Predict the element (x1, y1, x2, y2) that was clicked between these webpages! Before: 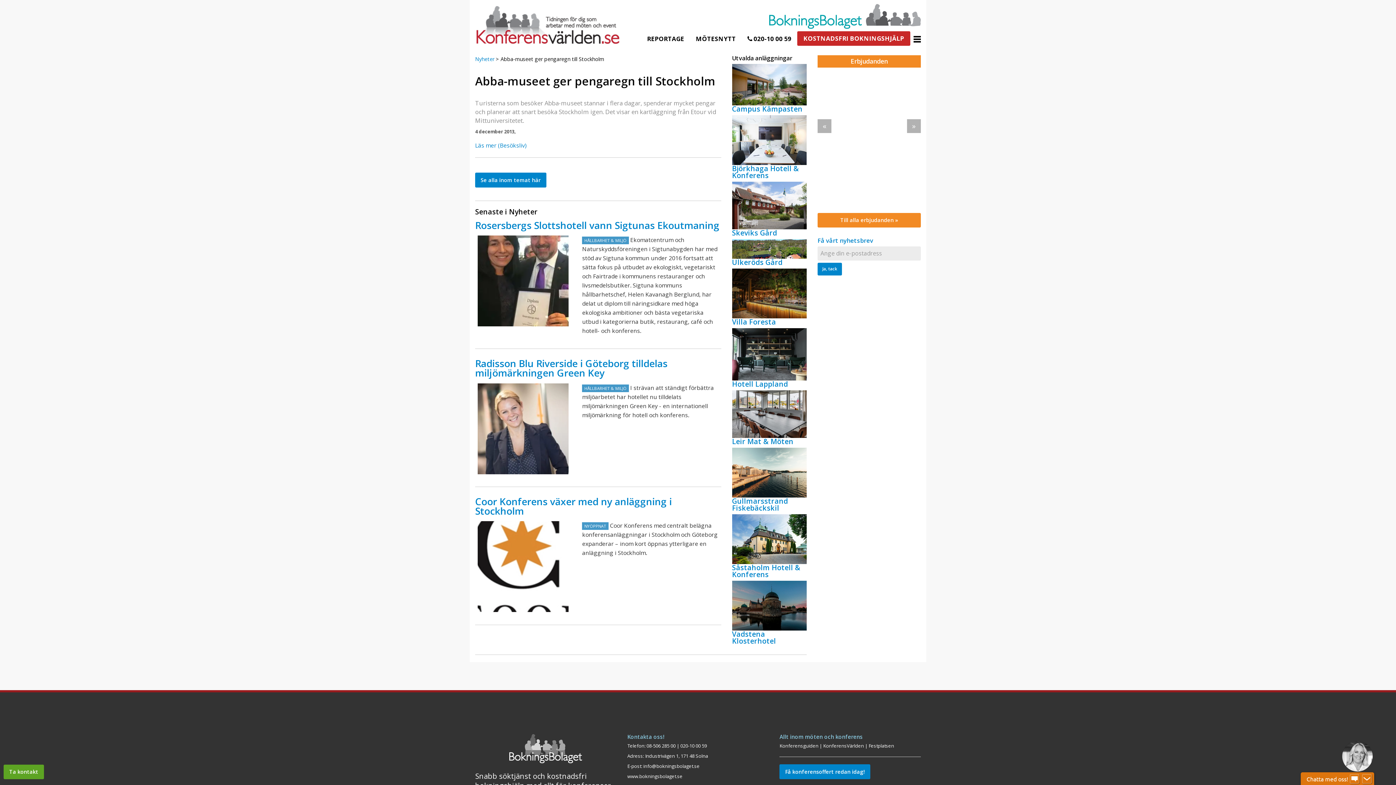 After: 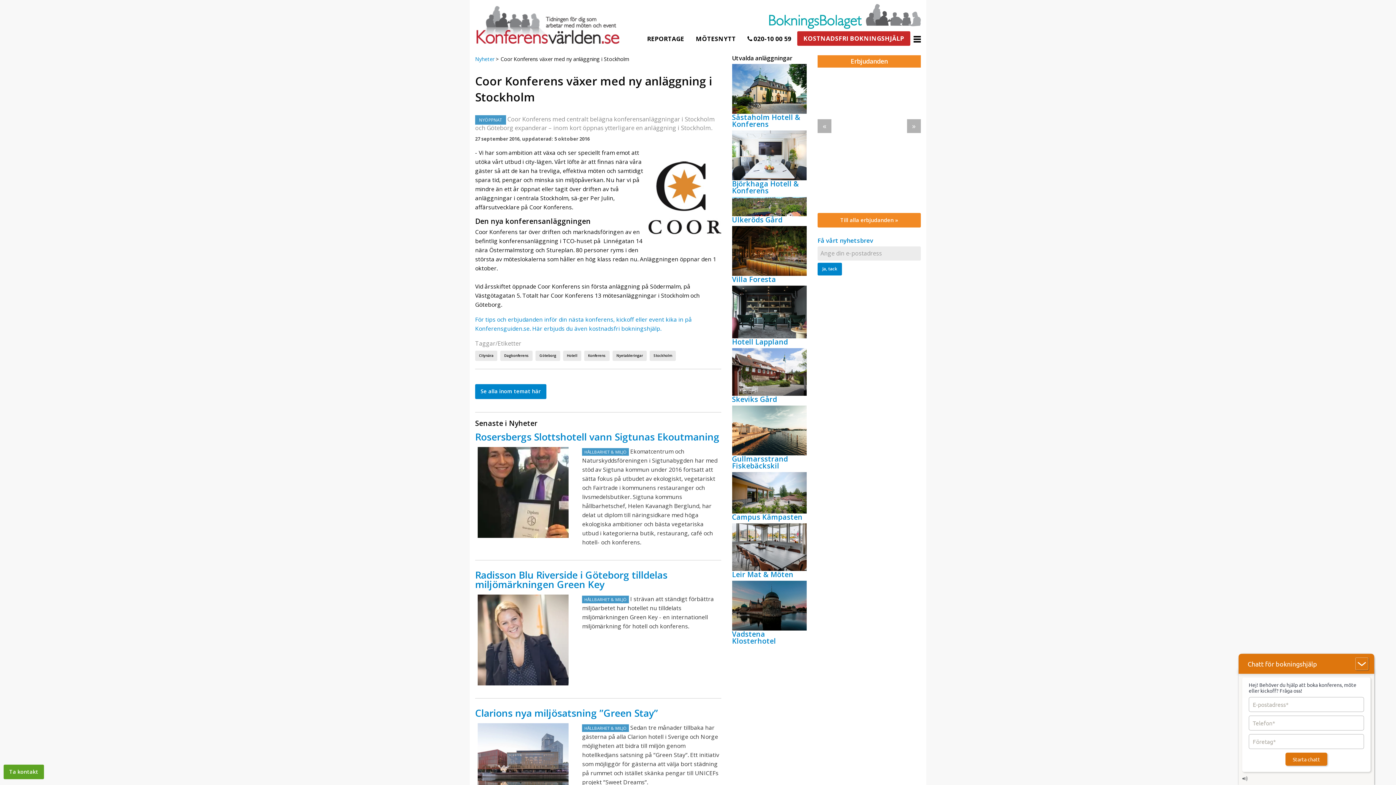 Action: label: Coor Konferens växer med ny anläggning i Stockholm bbox: (475, 497, 721, 516)